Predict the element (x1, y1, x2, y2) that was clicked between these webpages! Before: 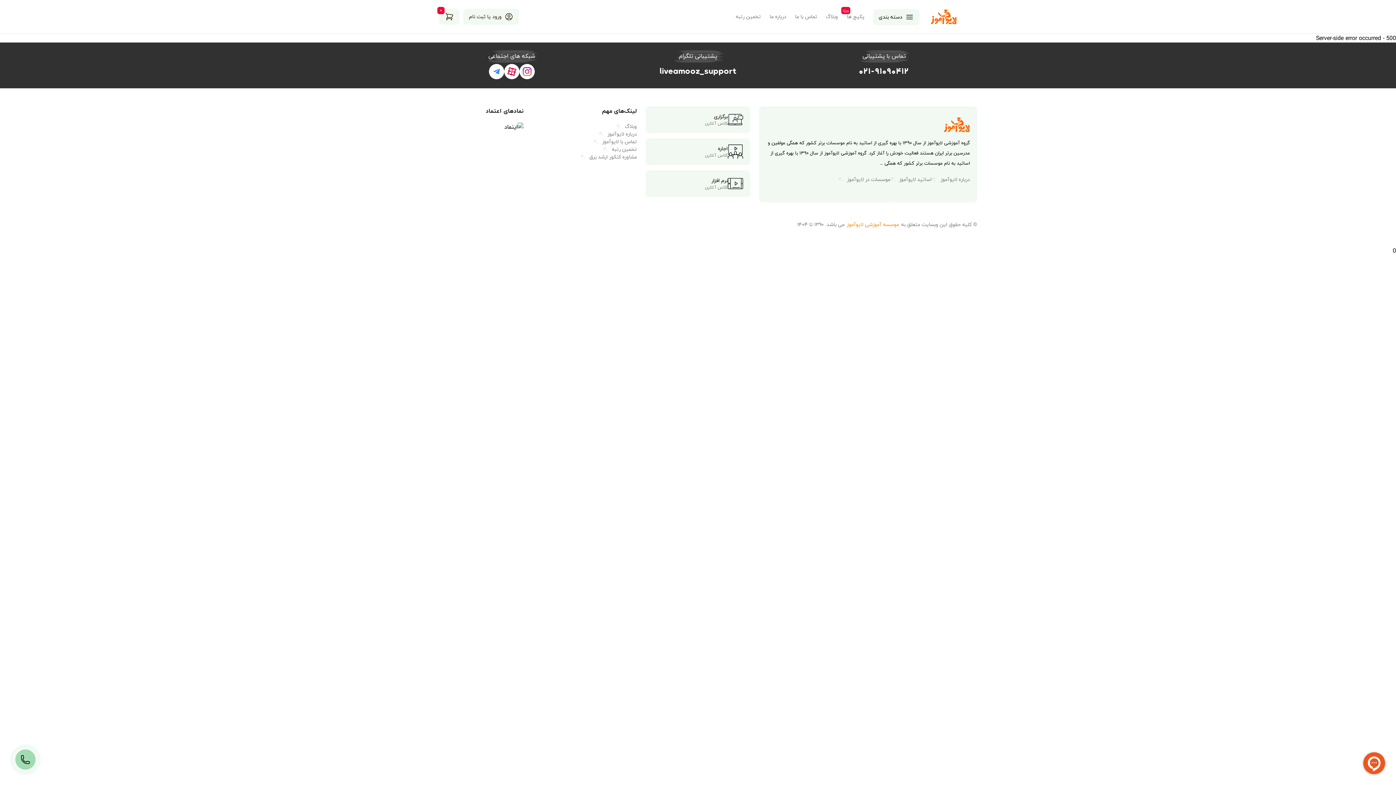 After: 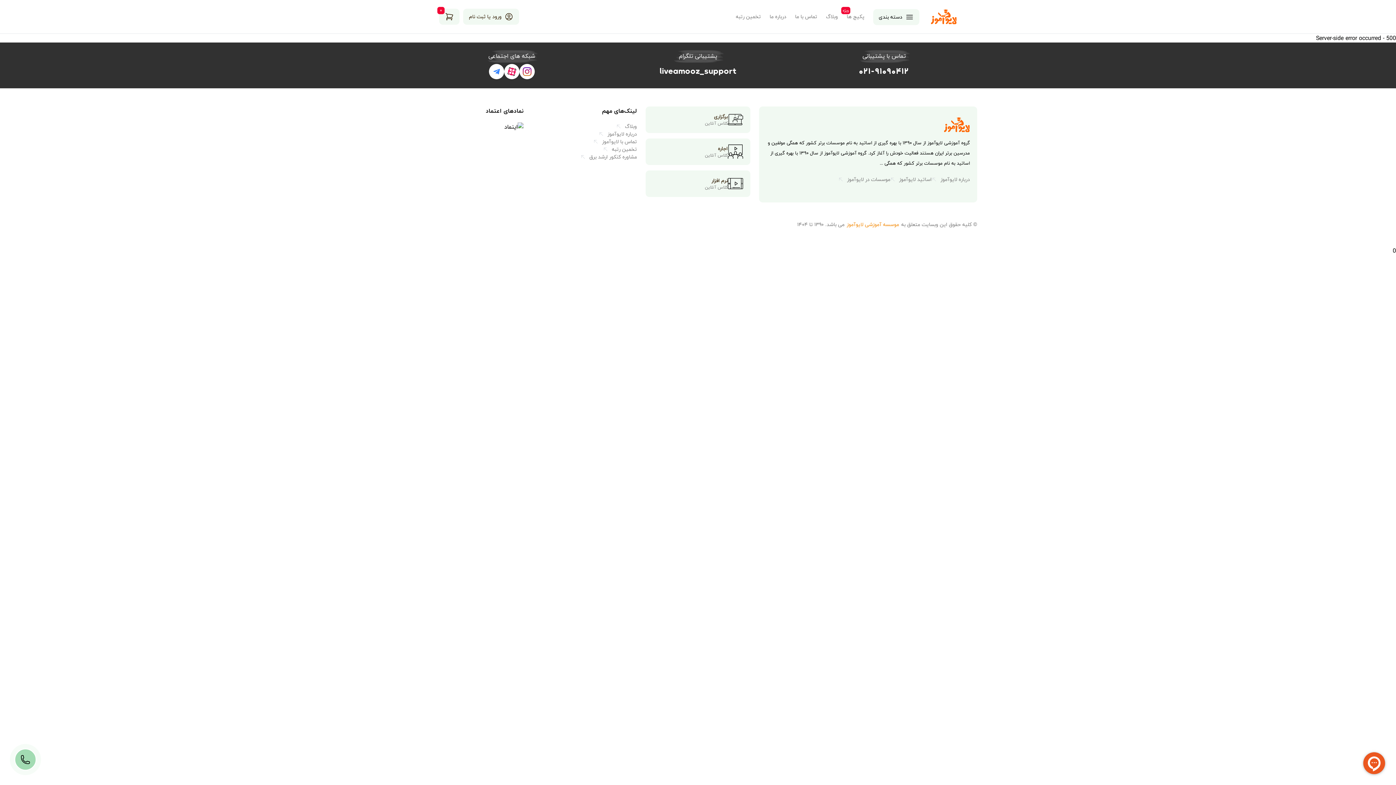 Action: bbox: (605, 65, 791, 77) label: liveamooz_support